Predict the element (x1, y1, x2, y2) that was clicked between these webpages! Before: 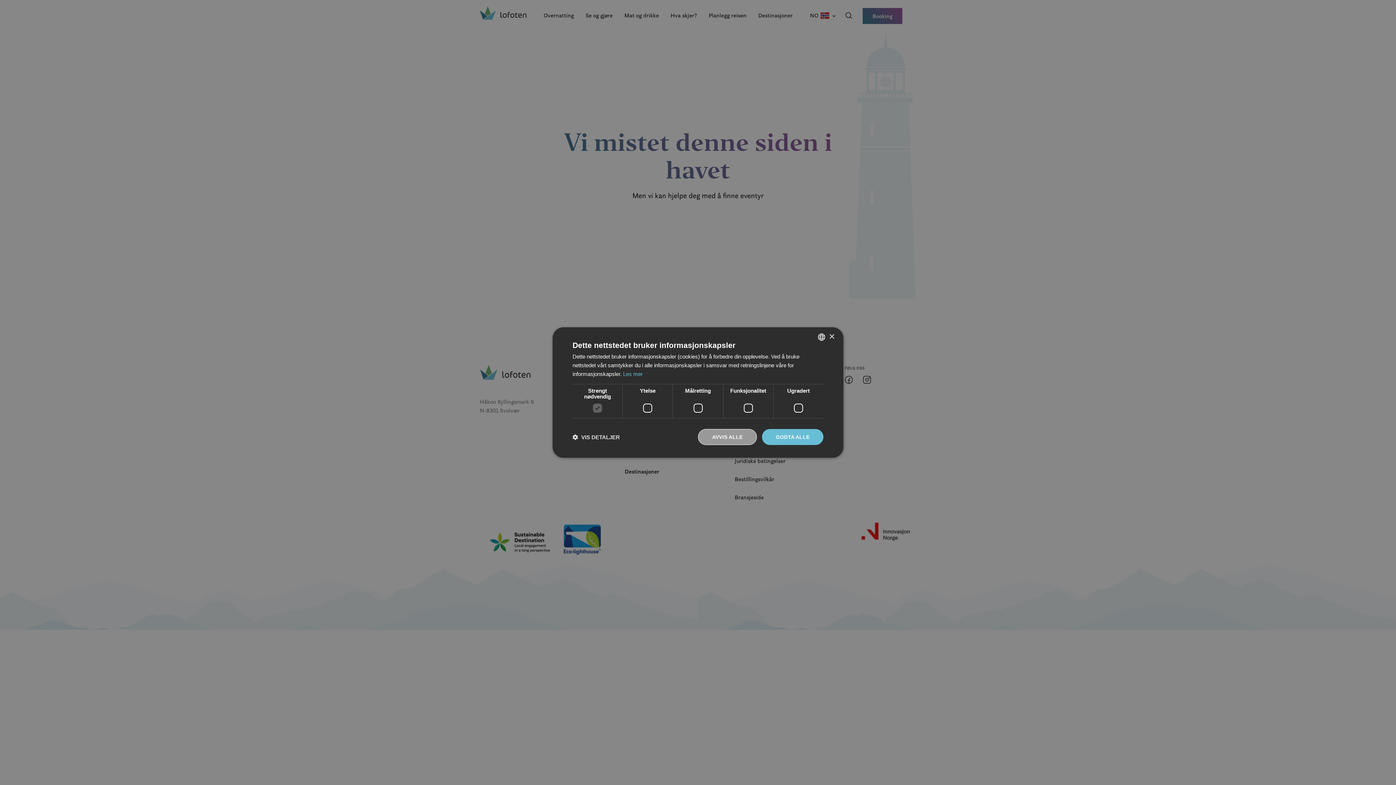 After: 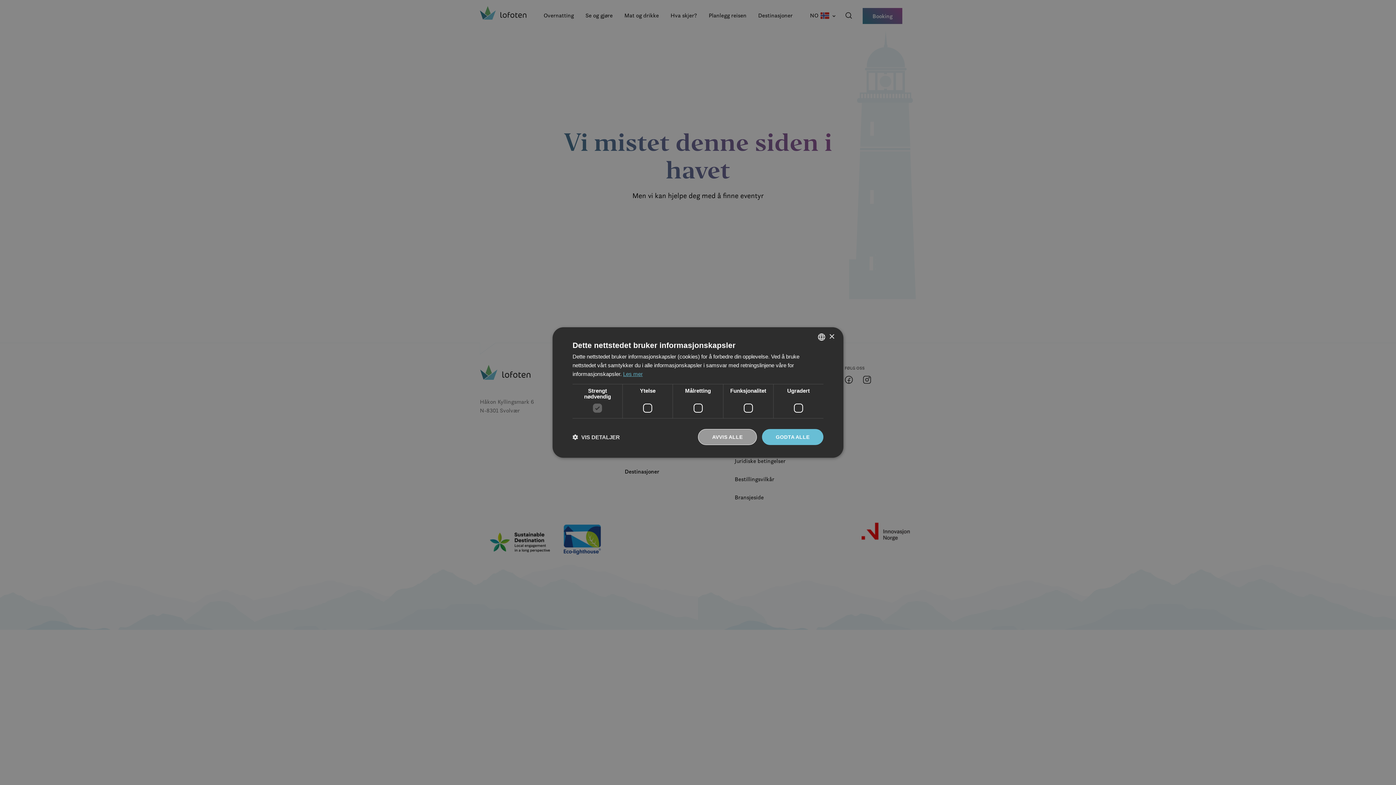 Action: label: Les mer, opens a new window bbox: (623, 371, 642, 377)